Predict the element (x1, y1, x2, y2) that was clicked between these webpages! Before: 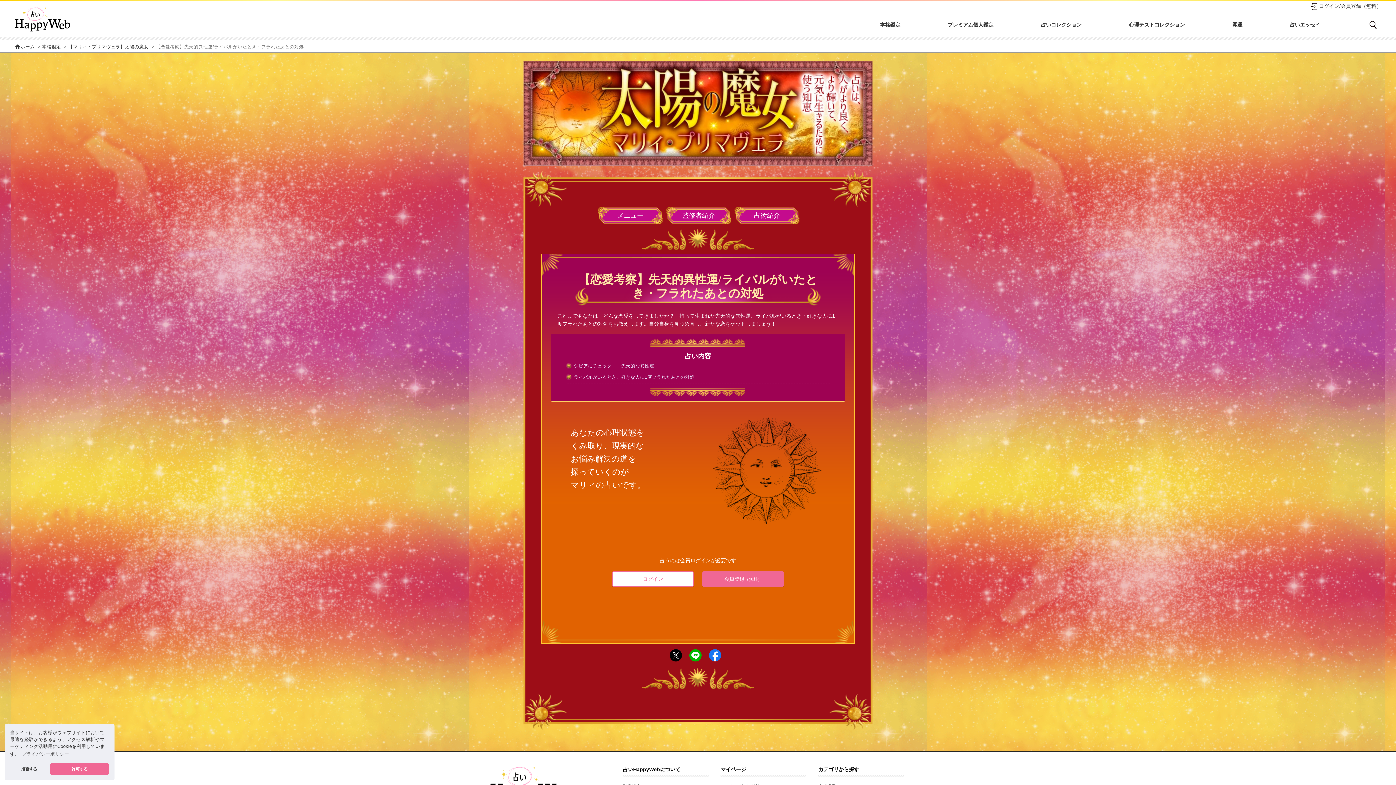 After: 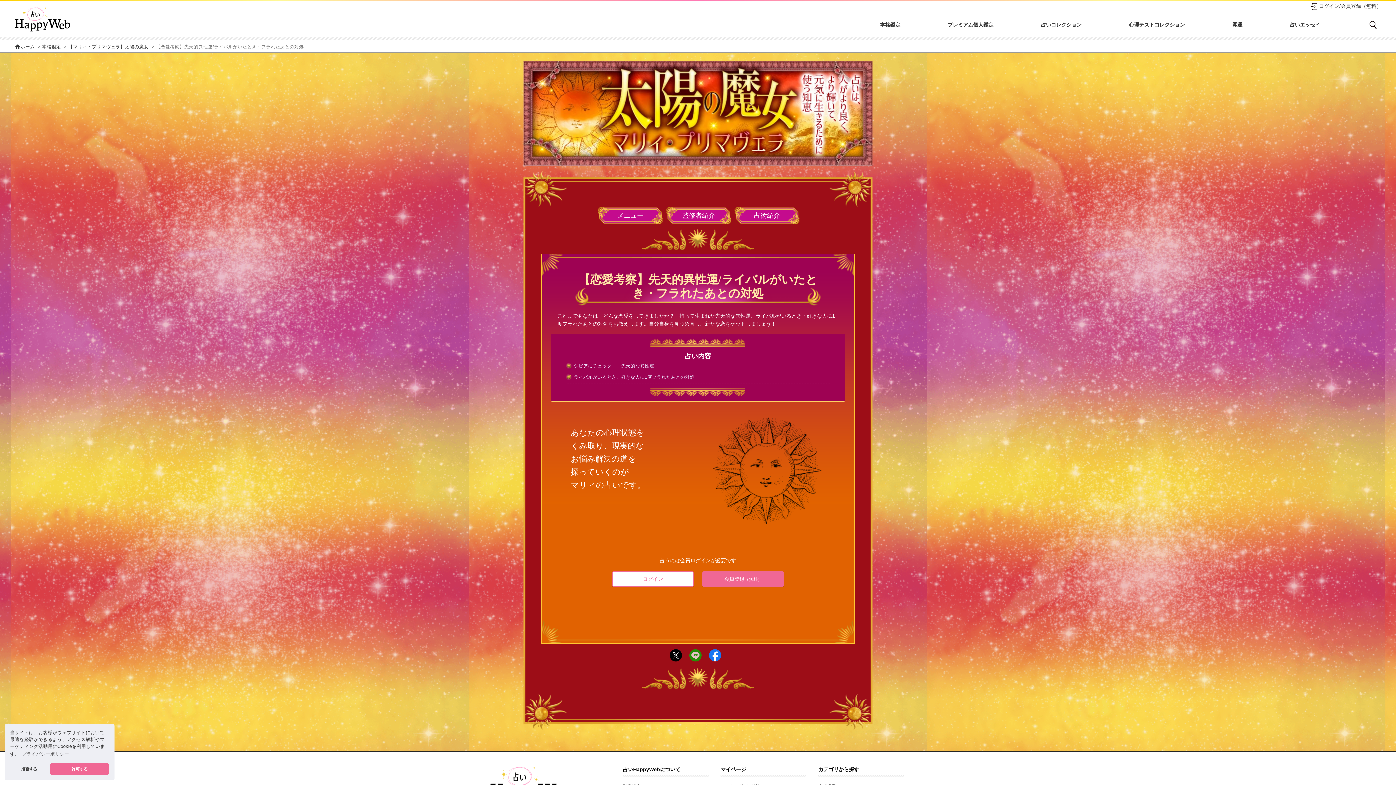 Action: bbox: (689, 649, 707, 655)